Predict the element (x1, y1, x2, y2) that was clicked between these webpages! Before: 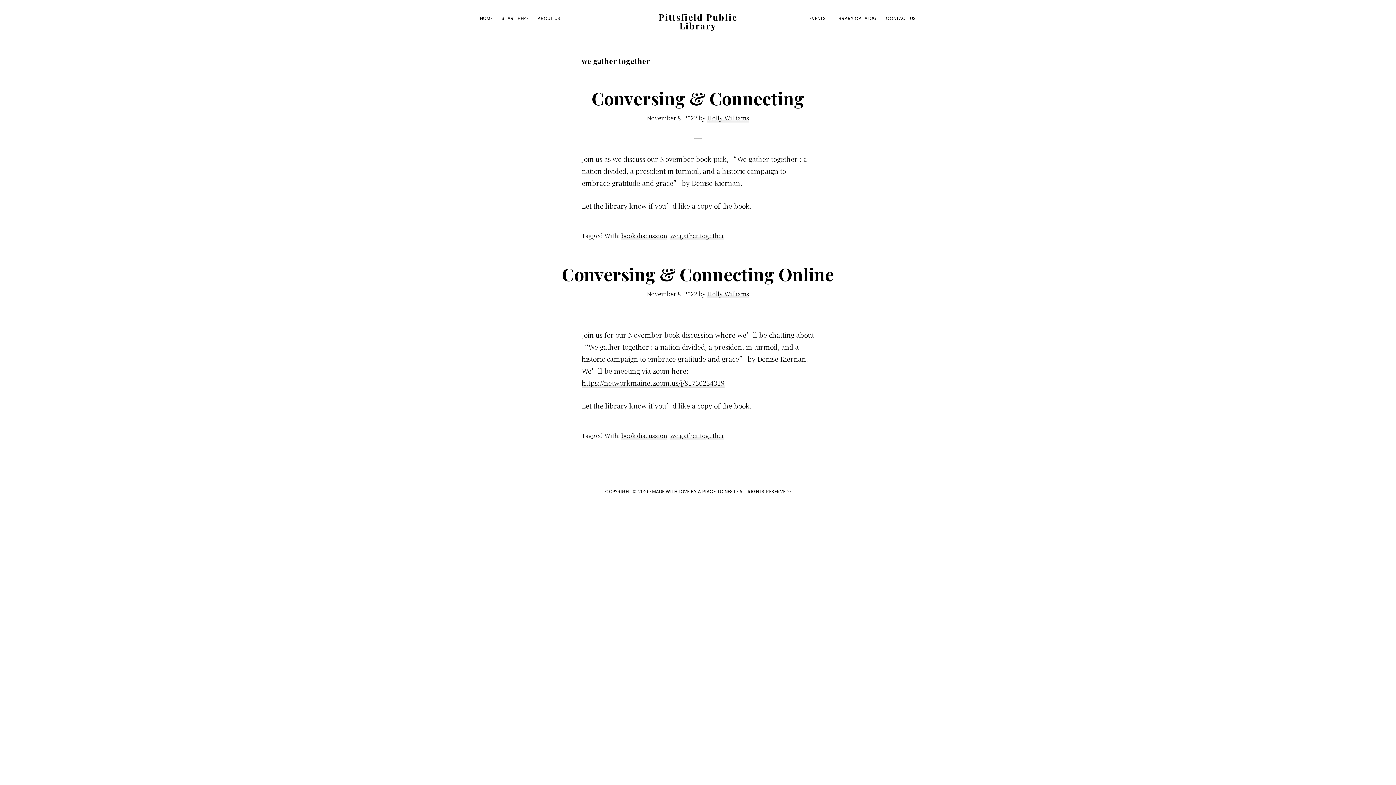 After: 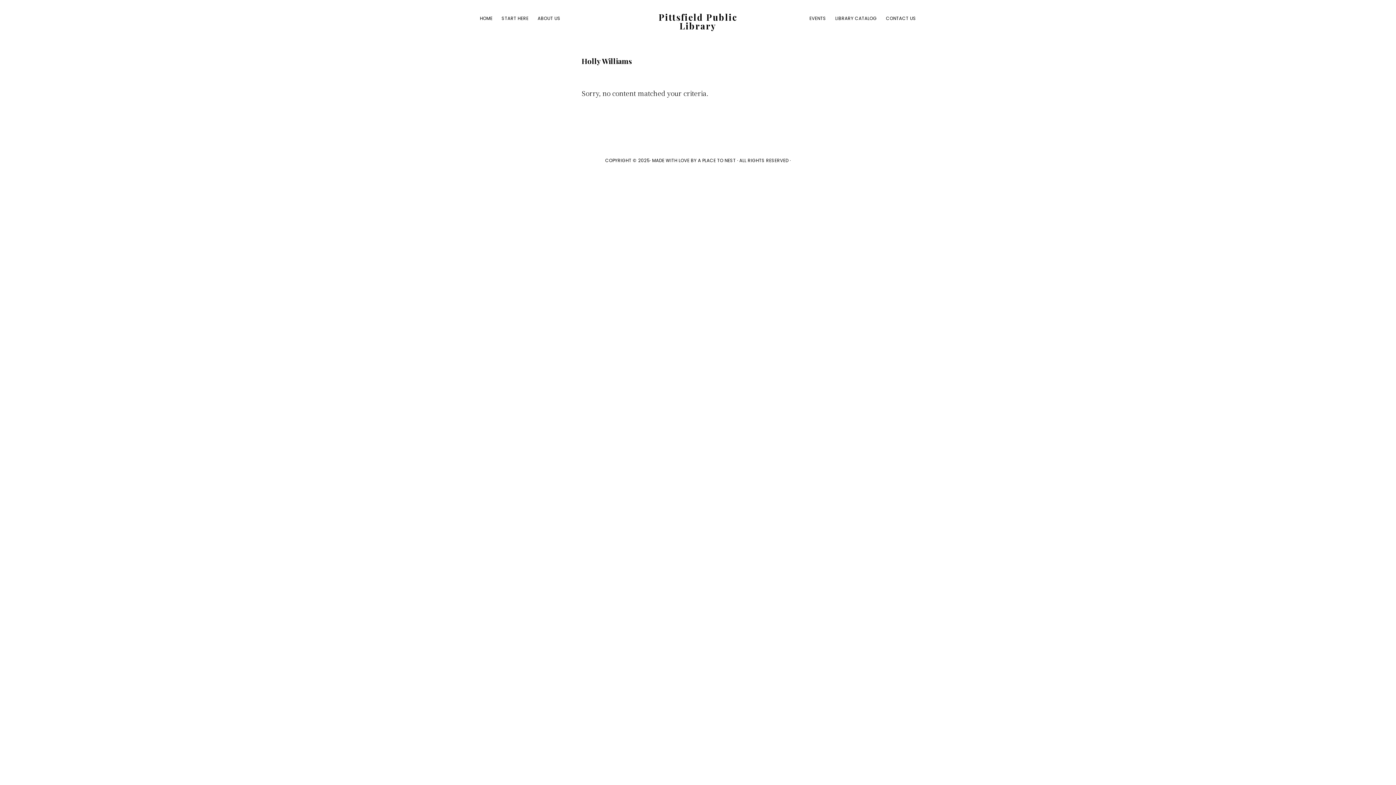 Action: bbox: (707, 289, 749, 298) label: Holly Williams